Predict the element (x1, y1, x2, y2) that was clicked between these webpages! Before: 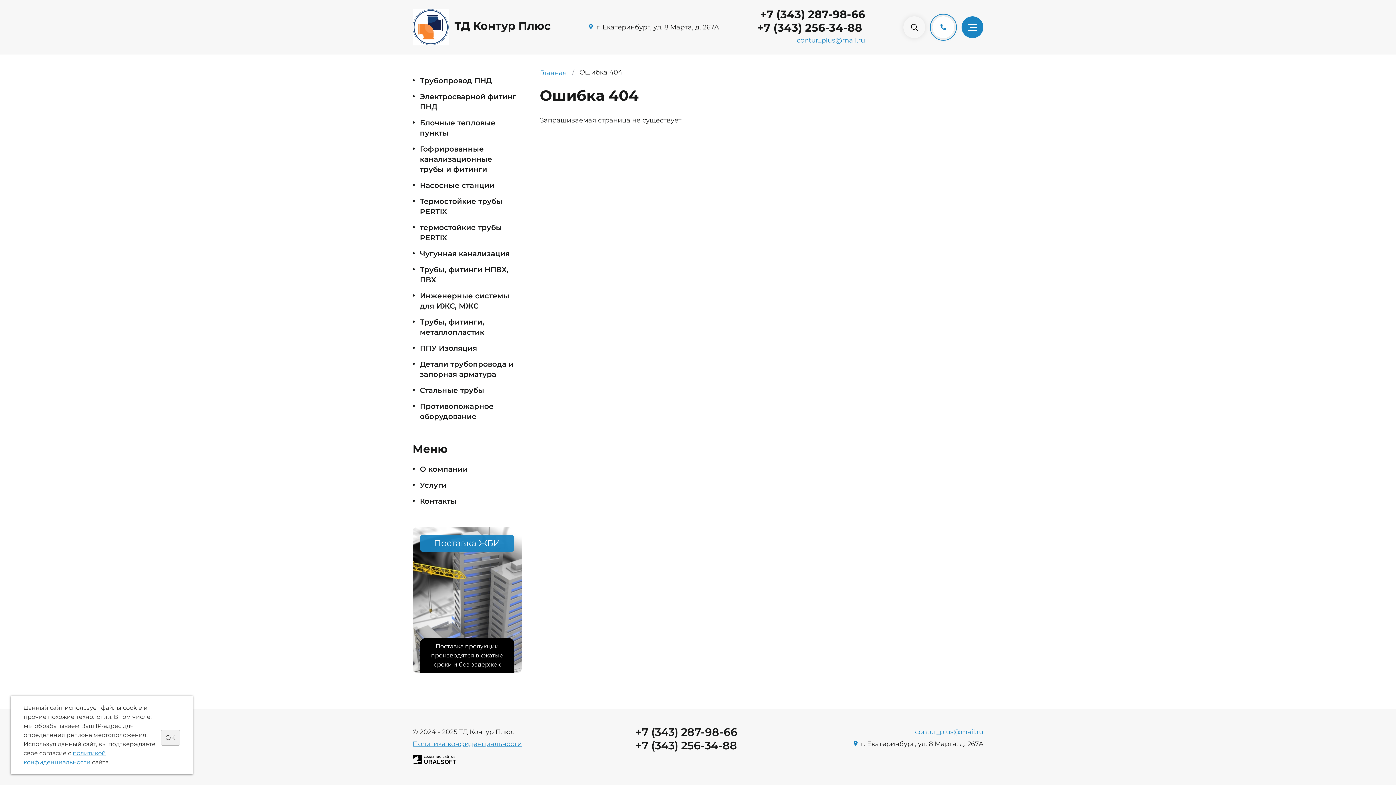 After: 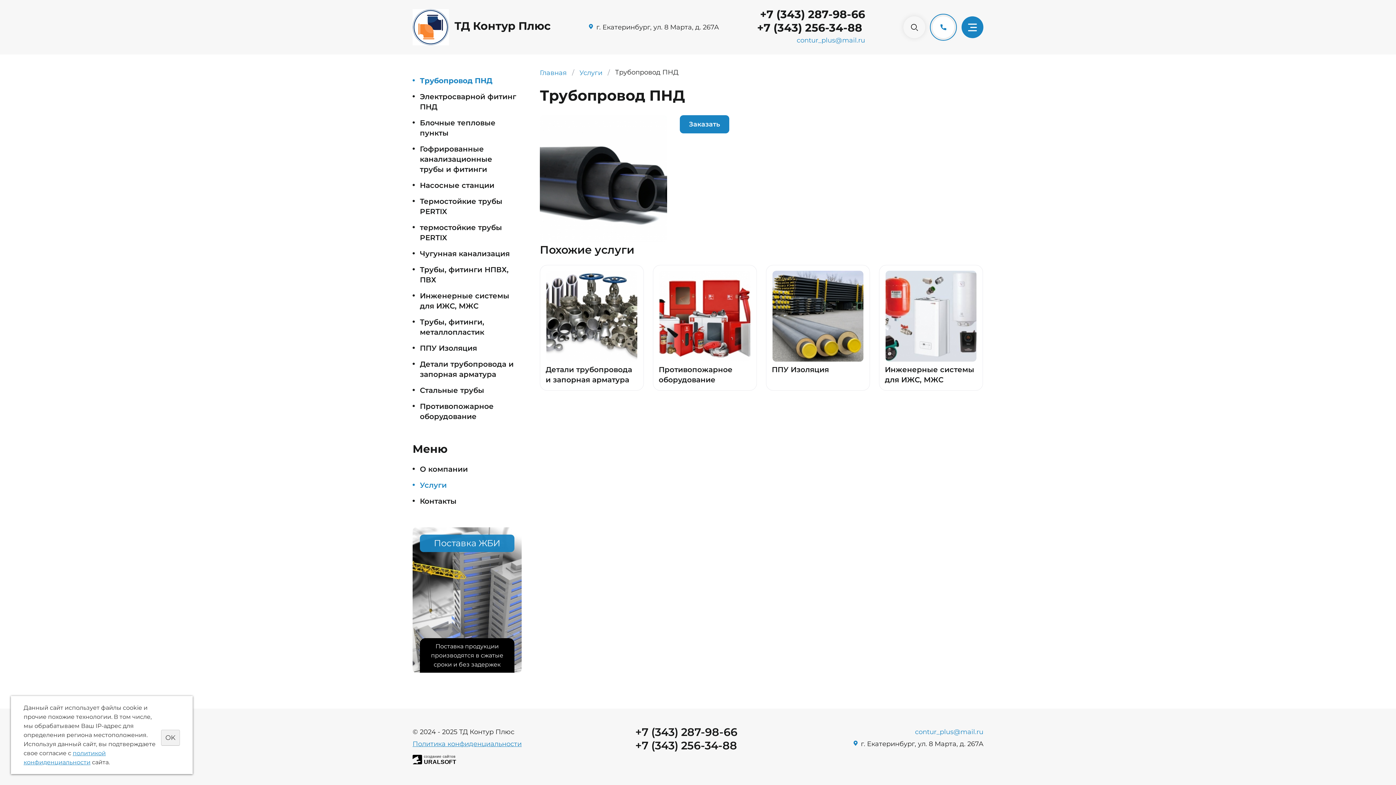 Action: label: Трубопровод ПНД bbox: (412, 72, 521, 88)